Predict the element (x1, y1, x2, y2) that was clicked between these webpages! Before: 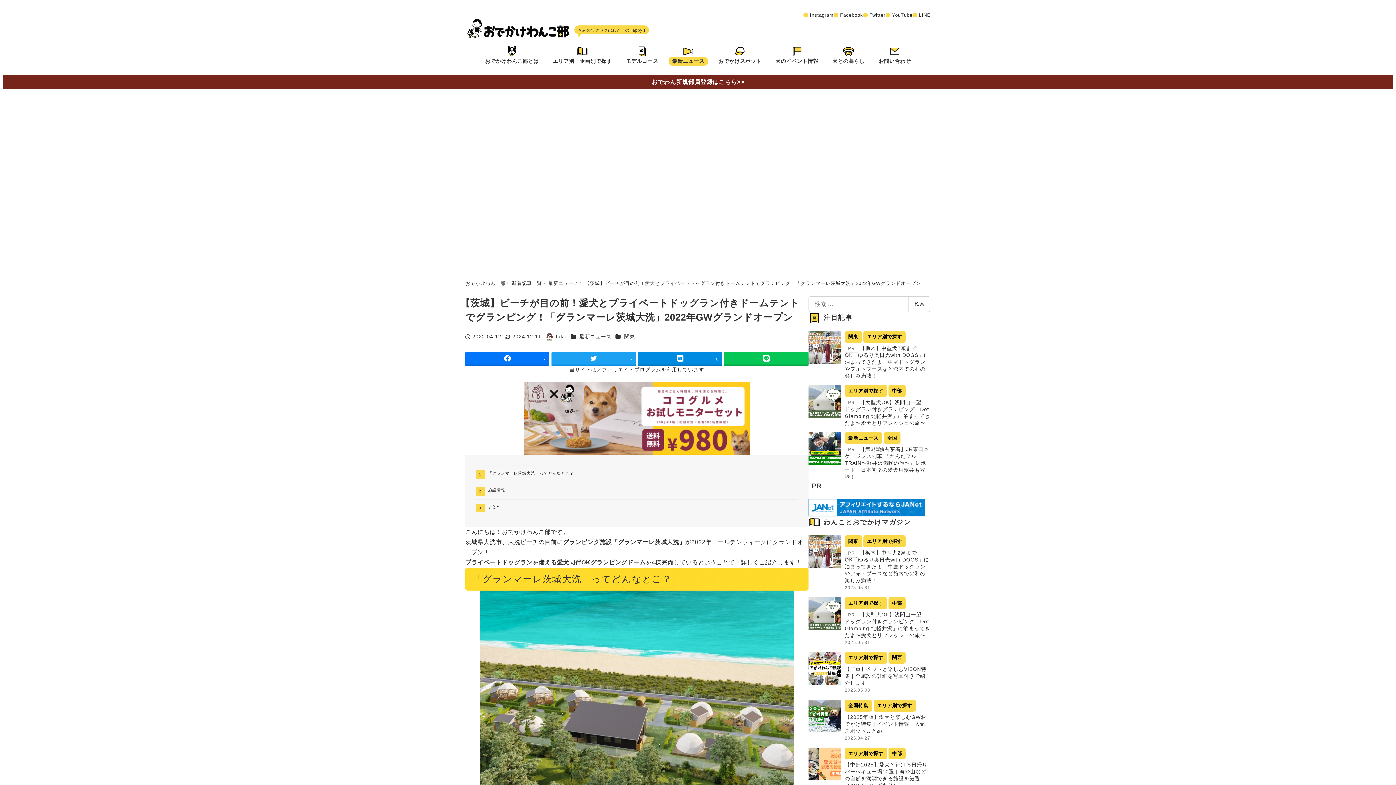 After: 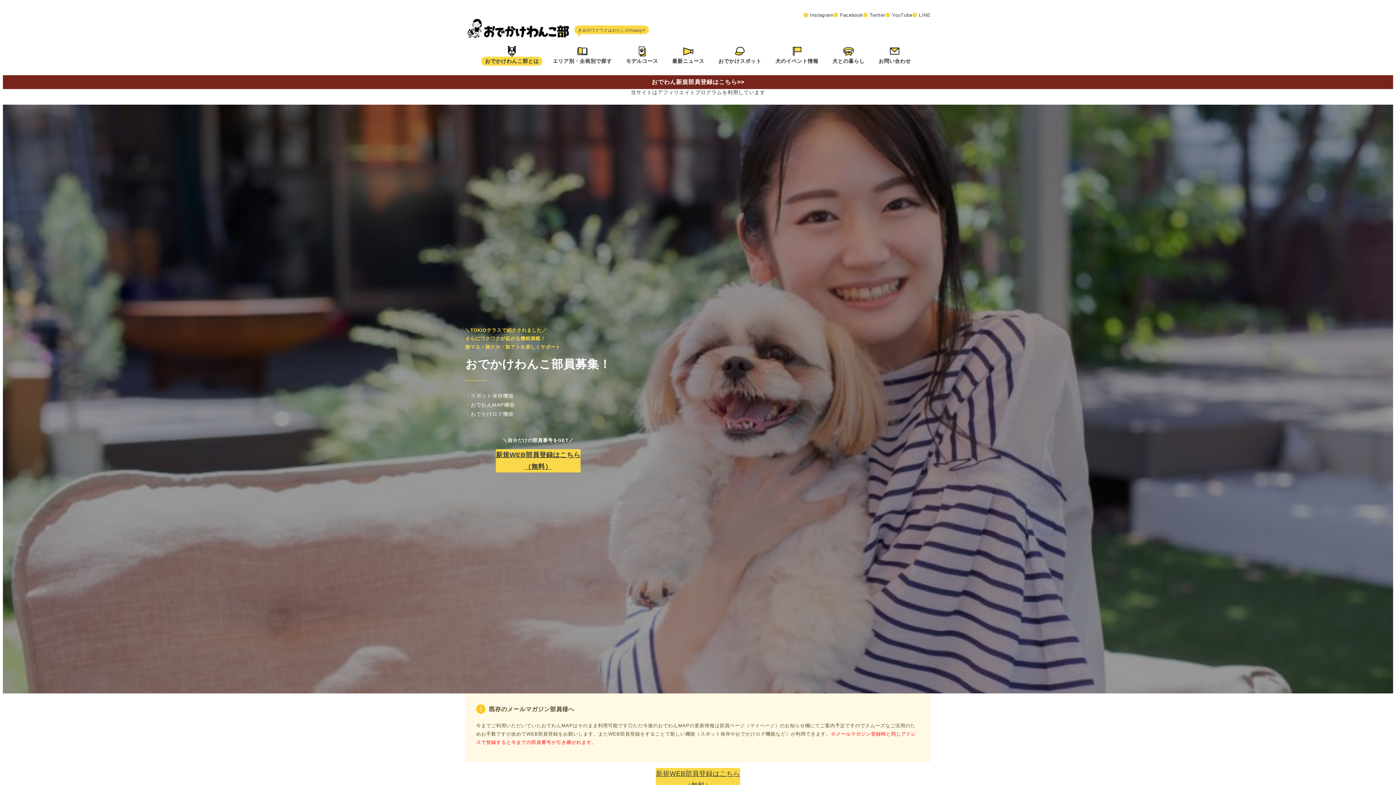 Action: label: おでわん新規部員登録はこちら>> bbox: (2, 75, 1393, 89)